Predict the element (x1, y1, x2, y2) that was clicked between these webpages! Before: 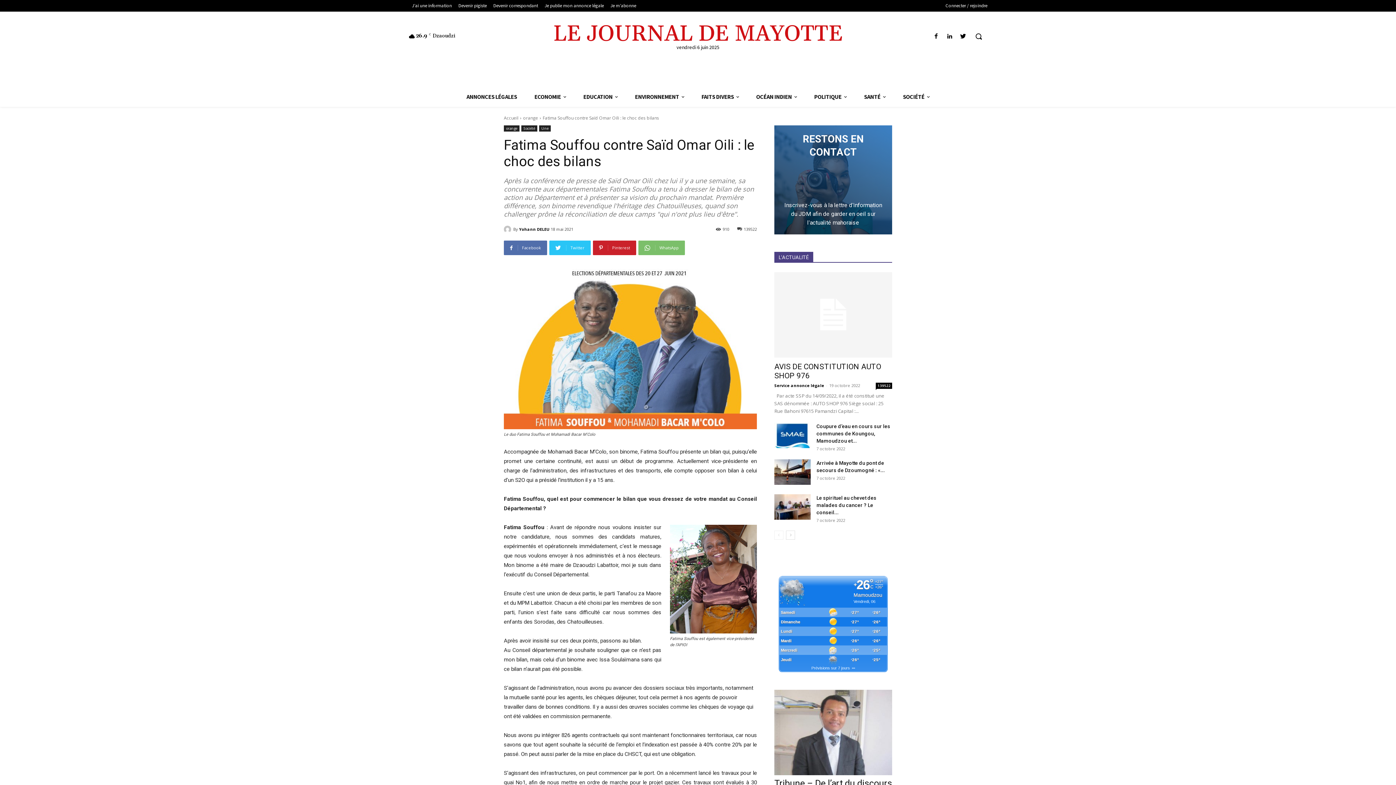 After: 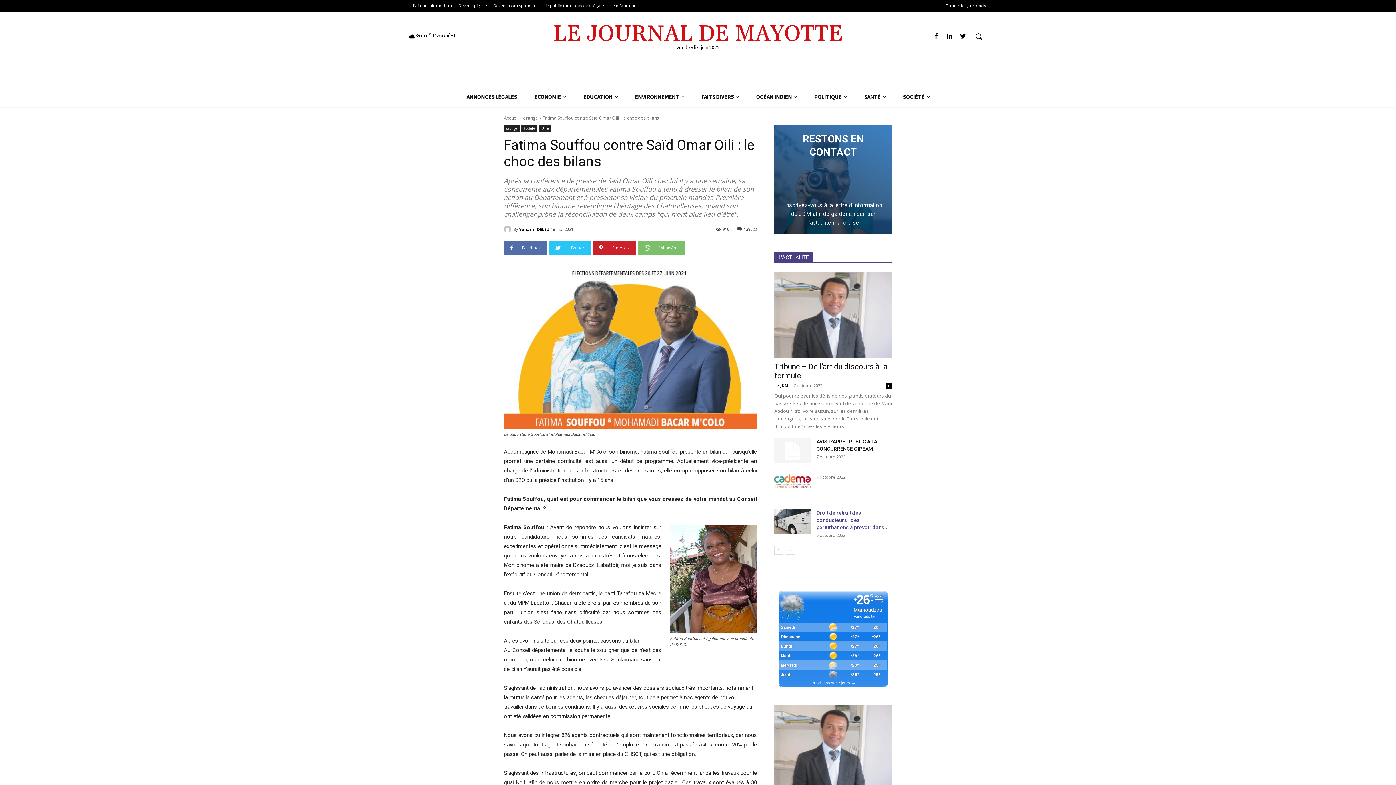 Action: bbox: (786, 531, 795, 540) label: next-page